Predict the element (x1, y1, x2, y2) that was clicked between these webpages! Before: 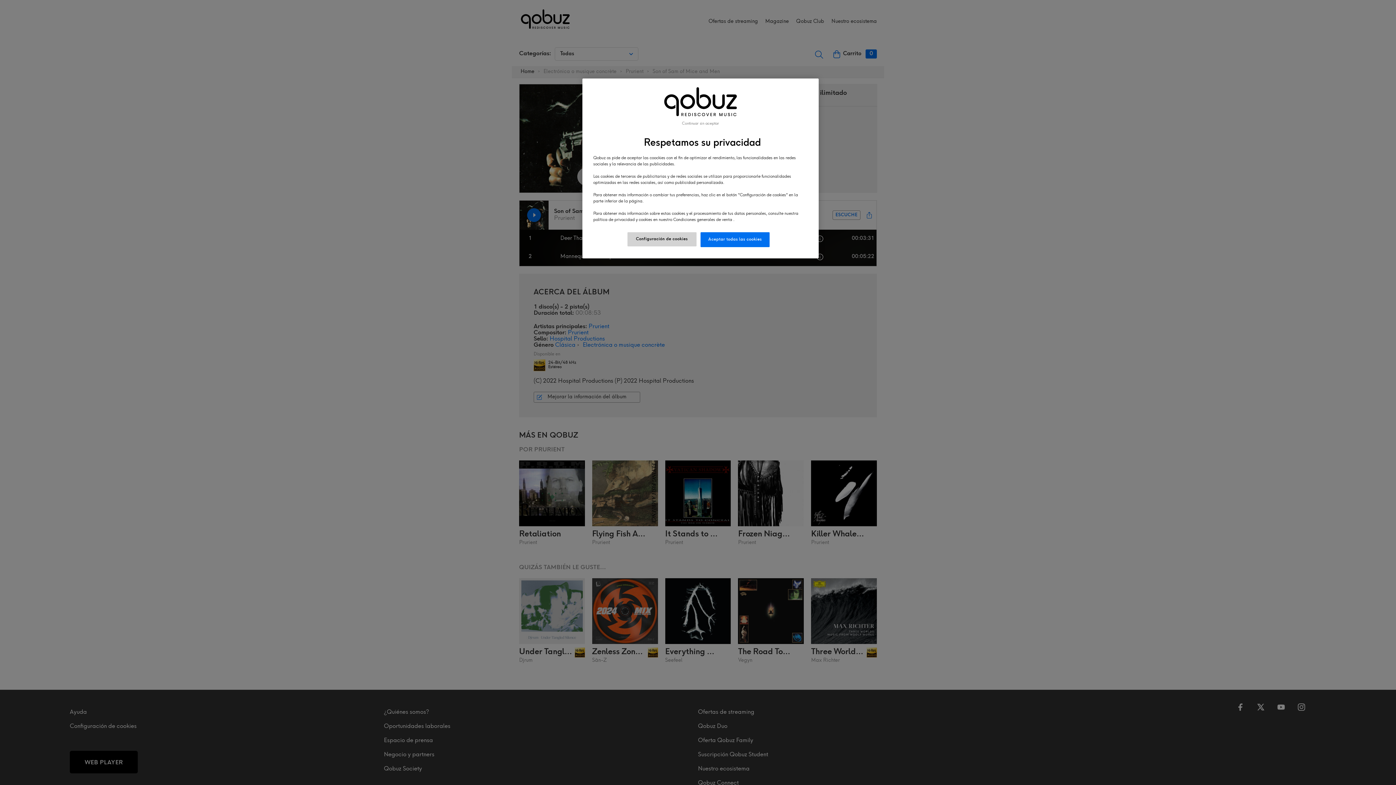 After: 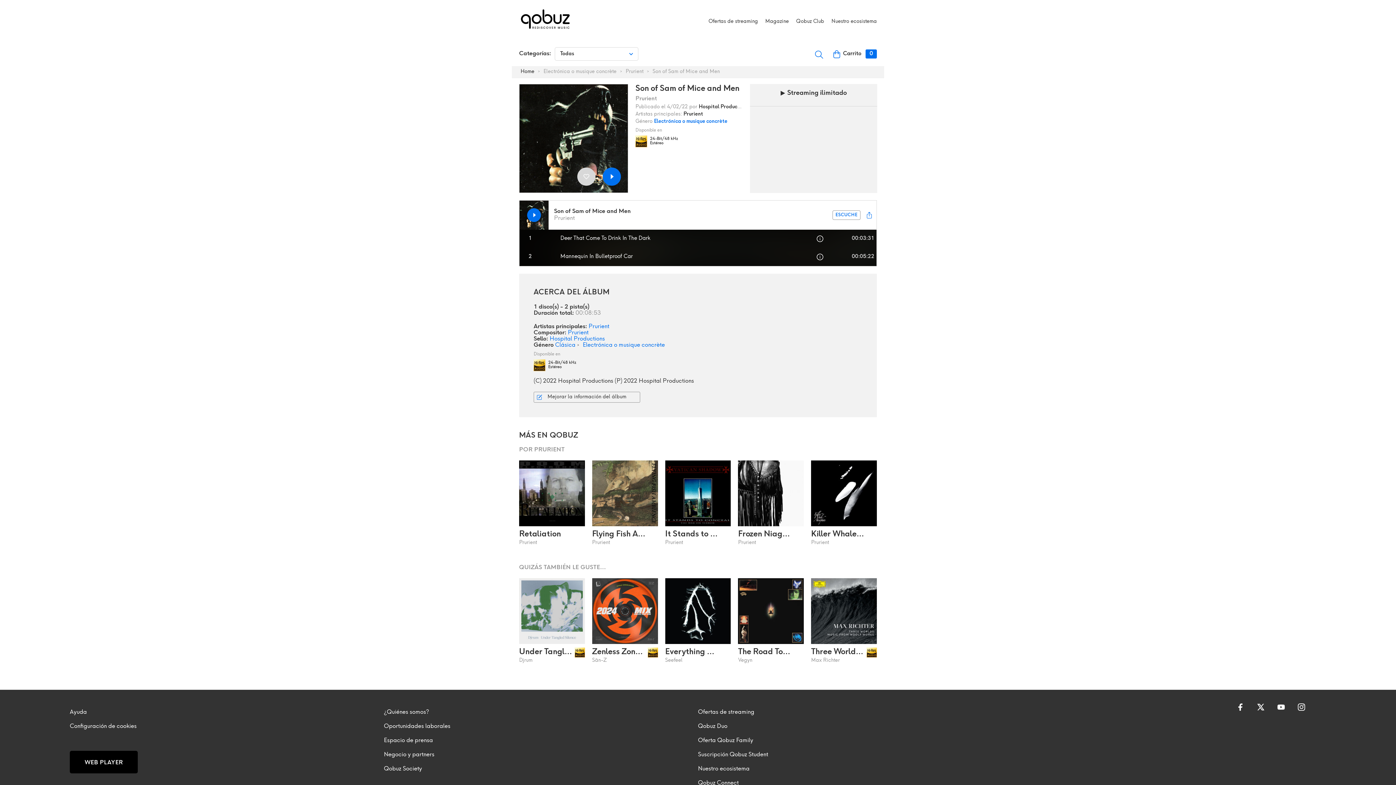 Action: bbox: (682, 121, 719, 126) label: Continuar sin aceptar